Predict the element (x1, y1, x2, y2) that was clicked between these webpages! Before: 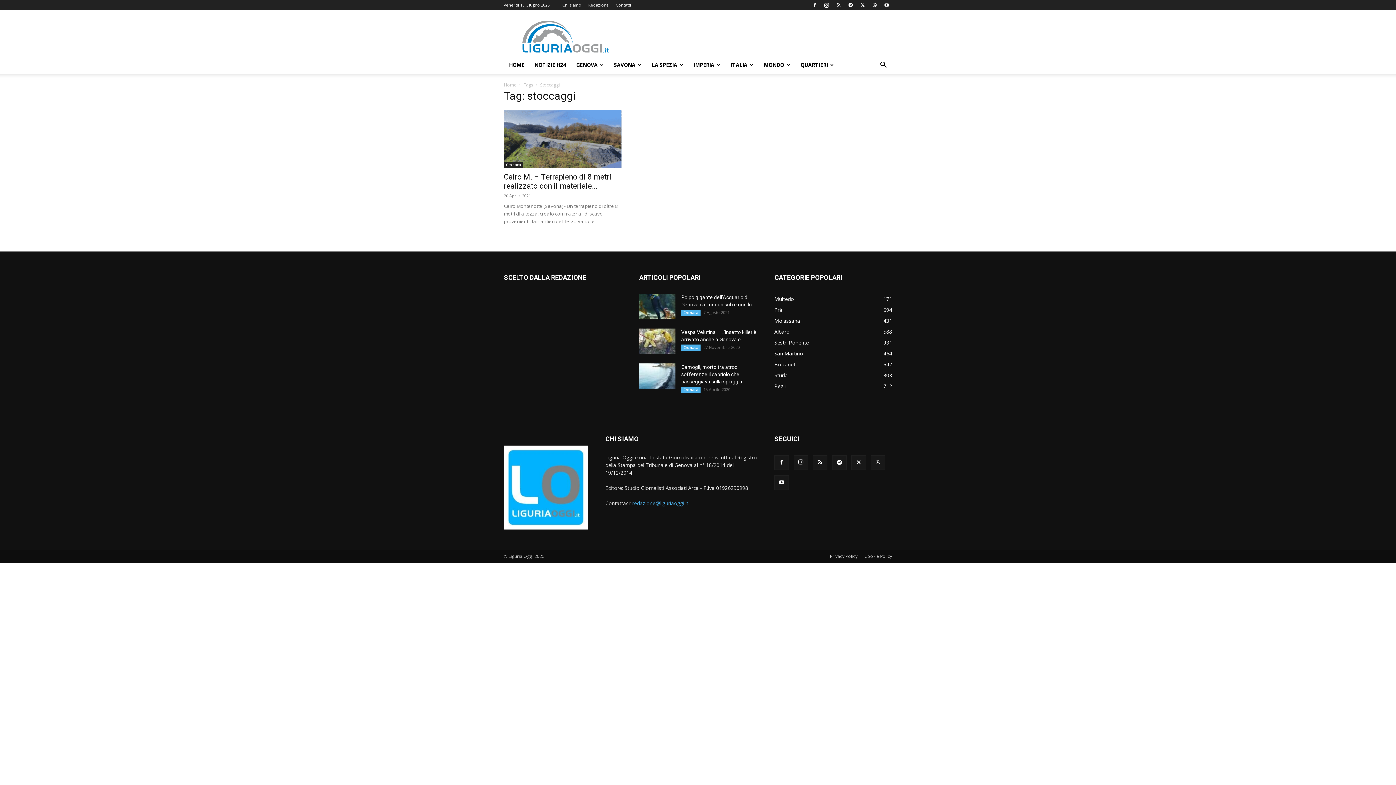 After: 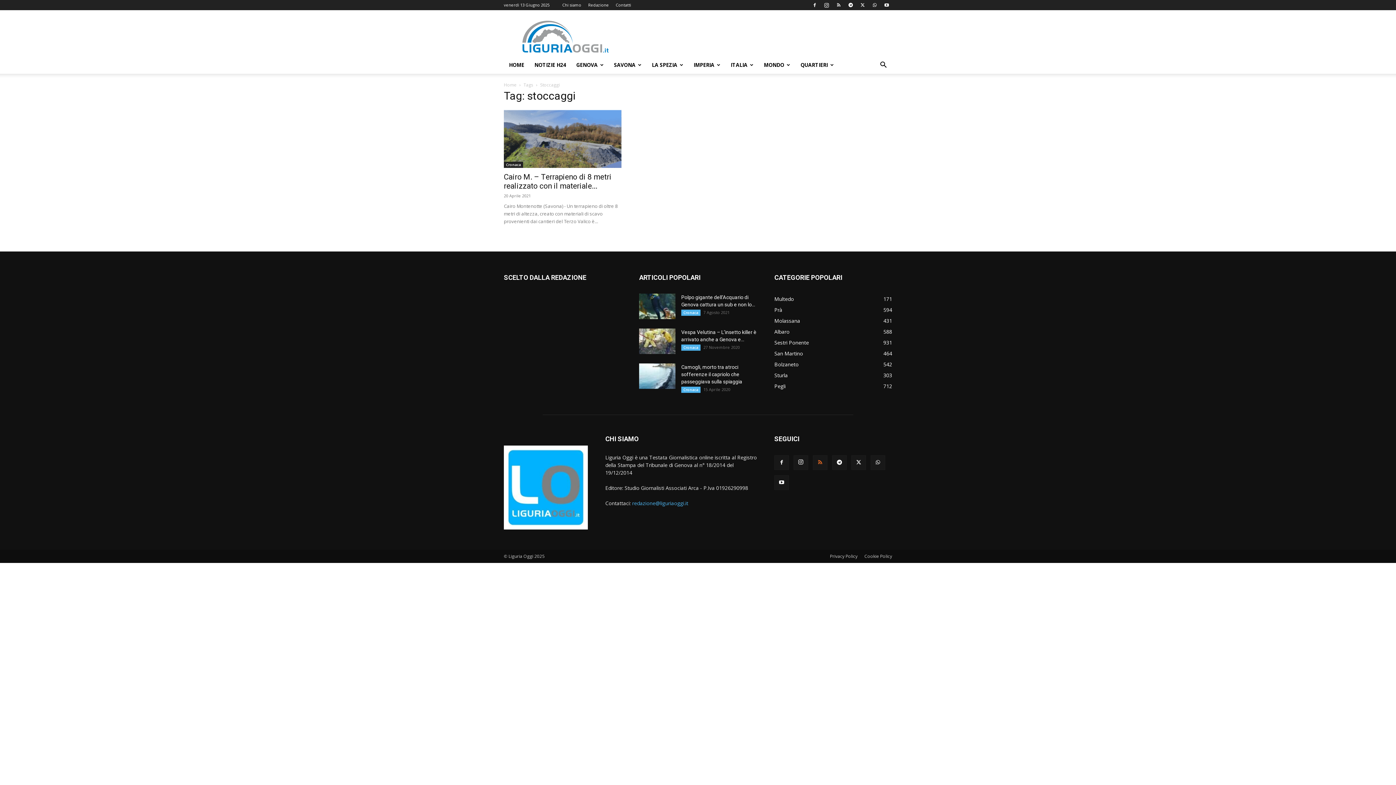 Action: bbox: (813, 455, 827, 470)